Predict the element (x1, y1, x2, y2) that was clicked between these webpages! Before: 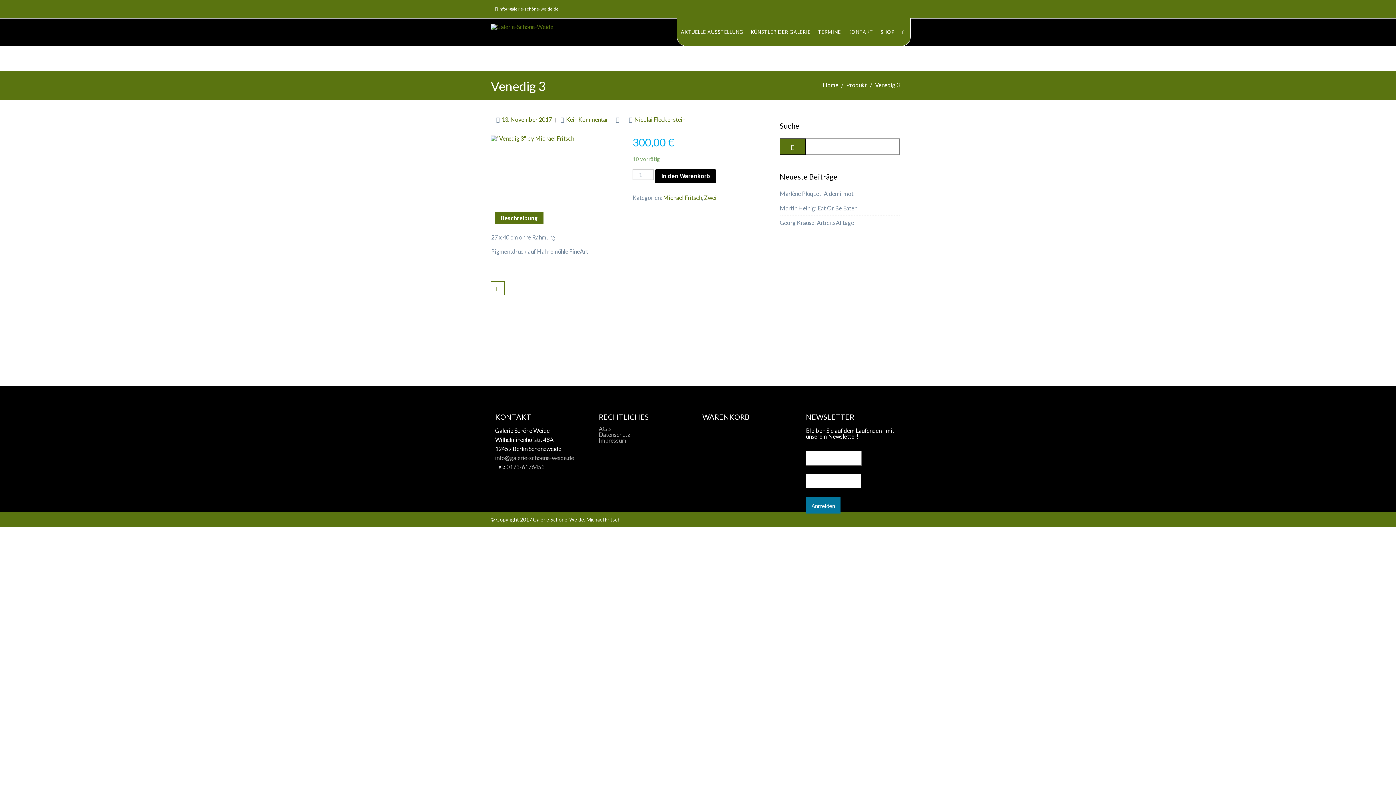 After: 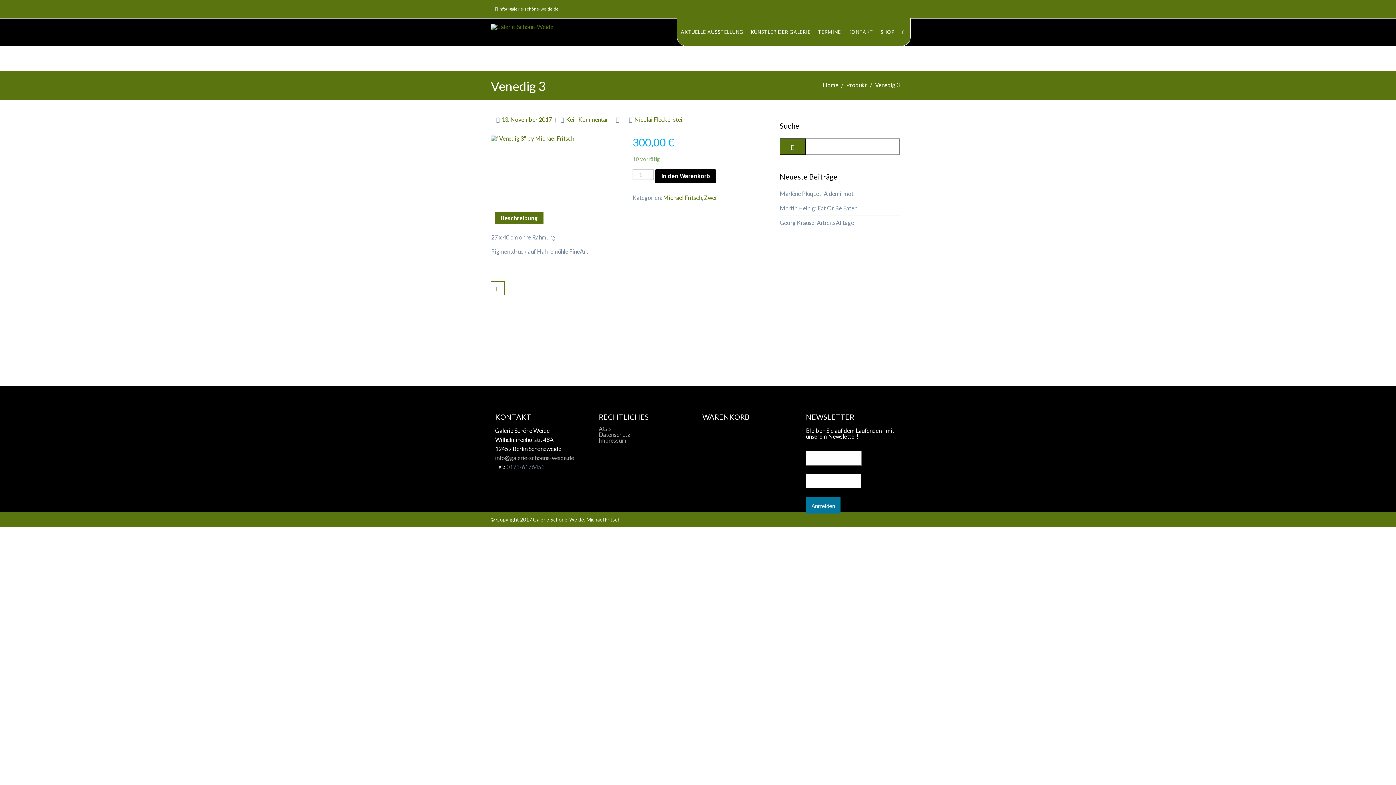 Action: label: 0173-6176453 bbox: (506, 463, 544, 470)